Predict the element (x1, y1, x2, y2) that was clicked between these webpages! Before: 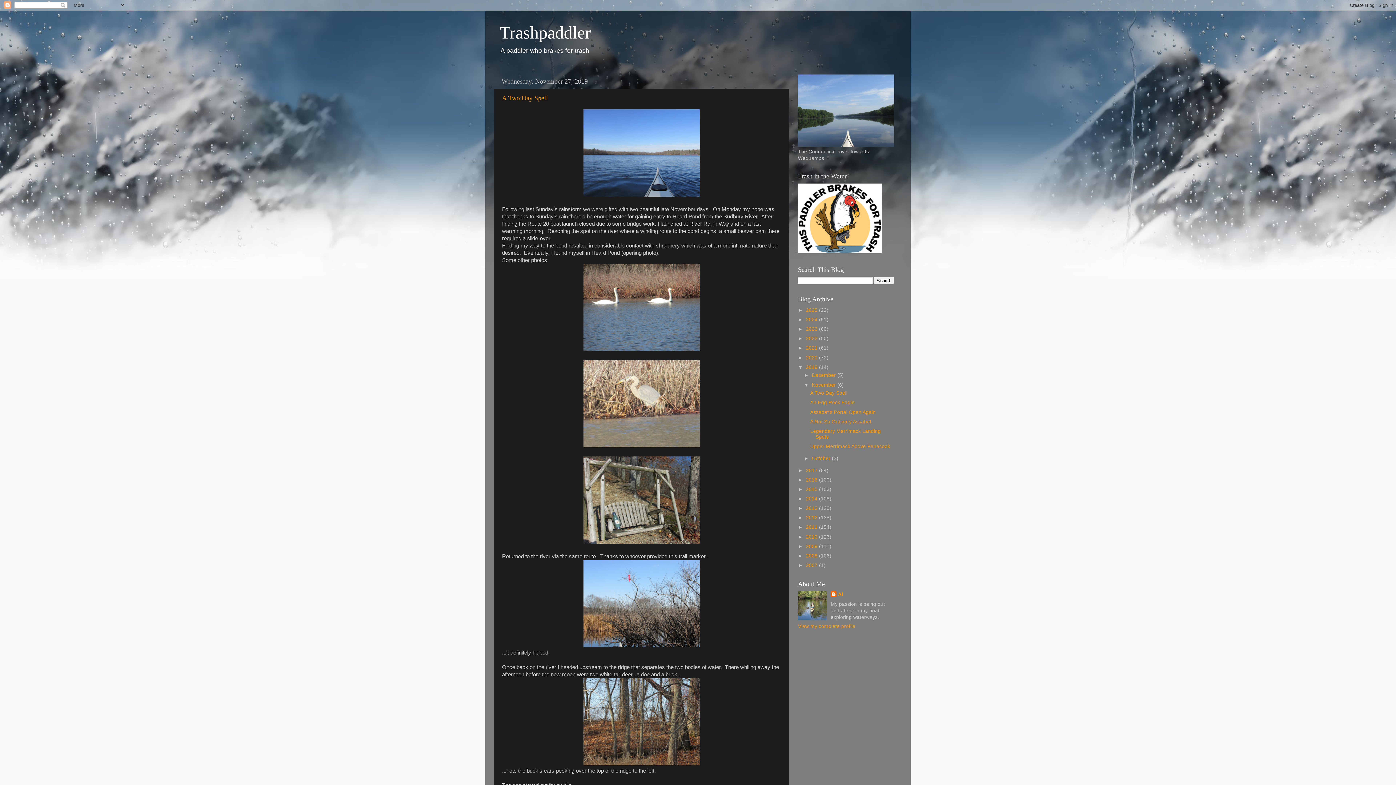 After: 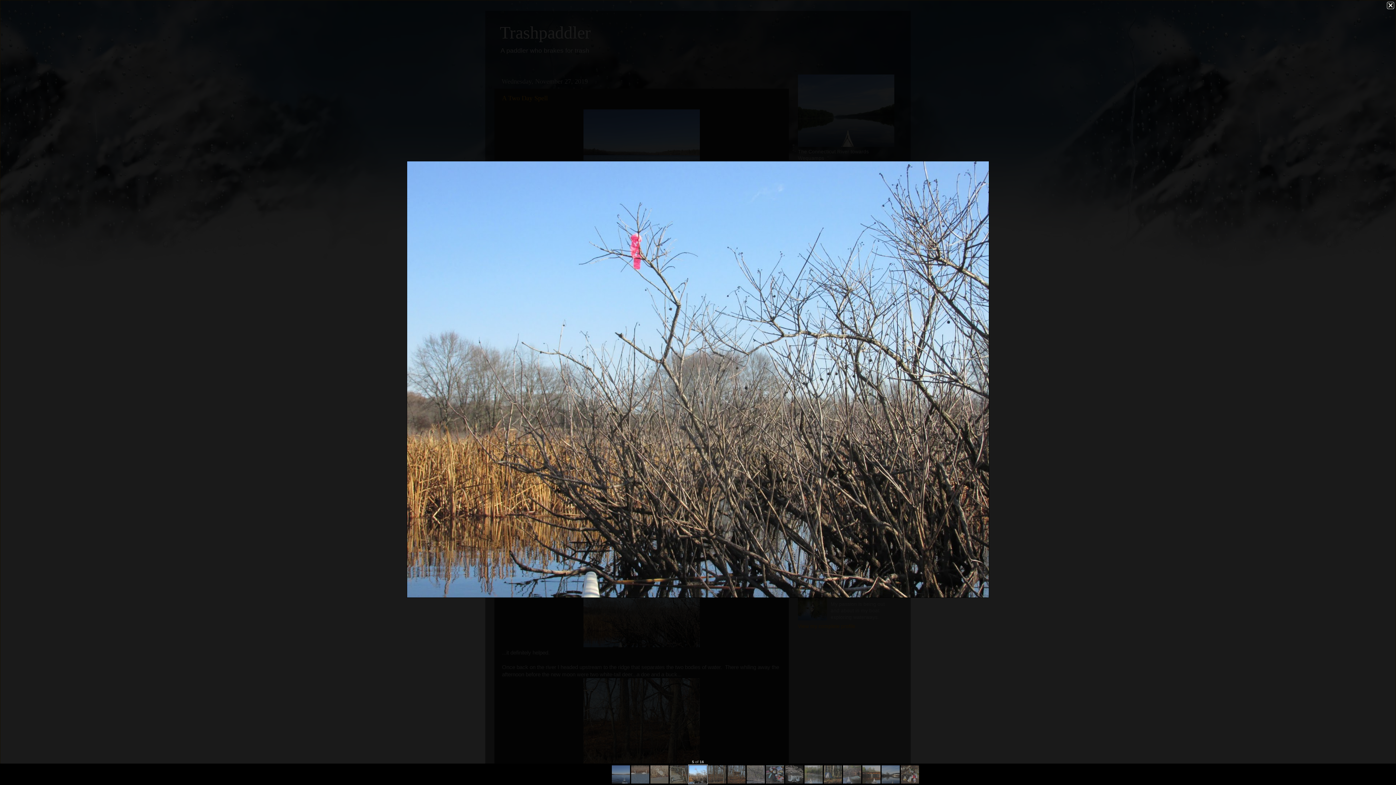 Action: bbox: (583, 642, 700, 648)